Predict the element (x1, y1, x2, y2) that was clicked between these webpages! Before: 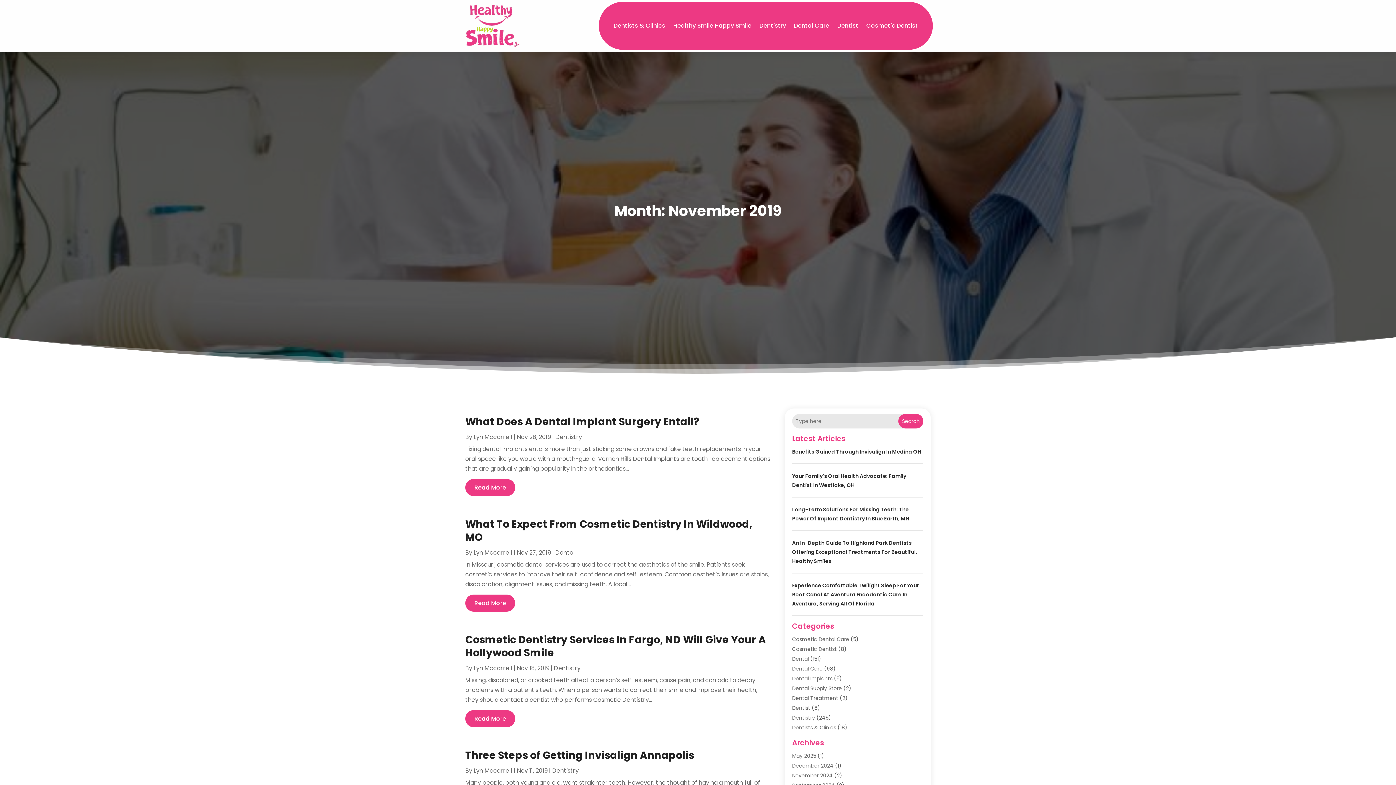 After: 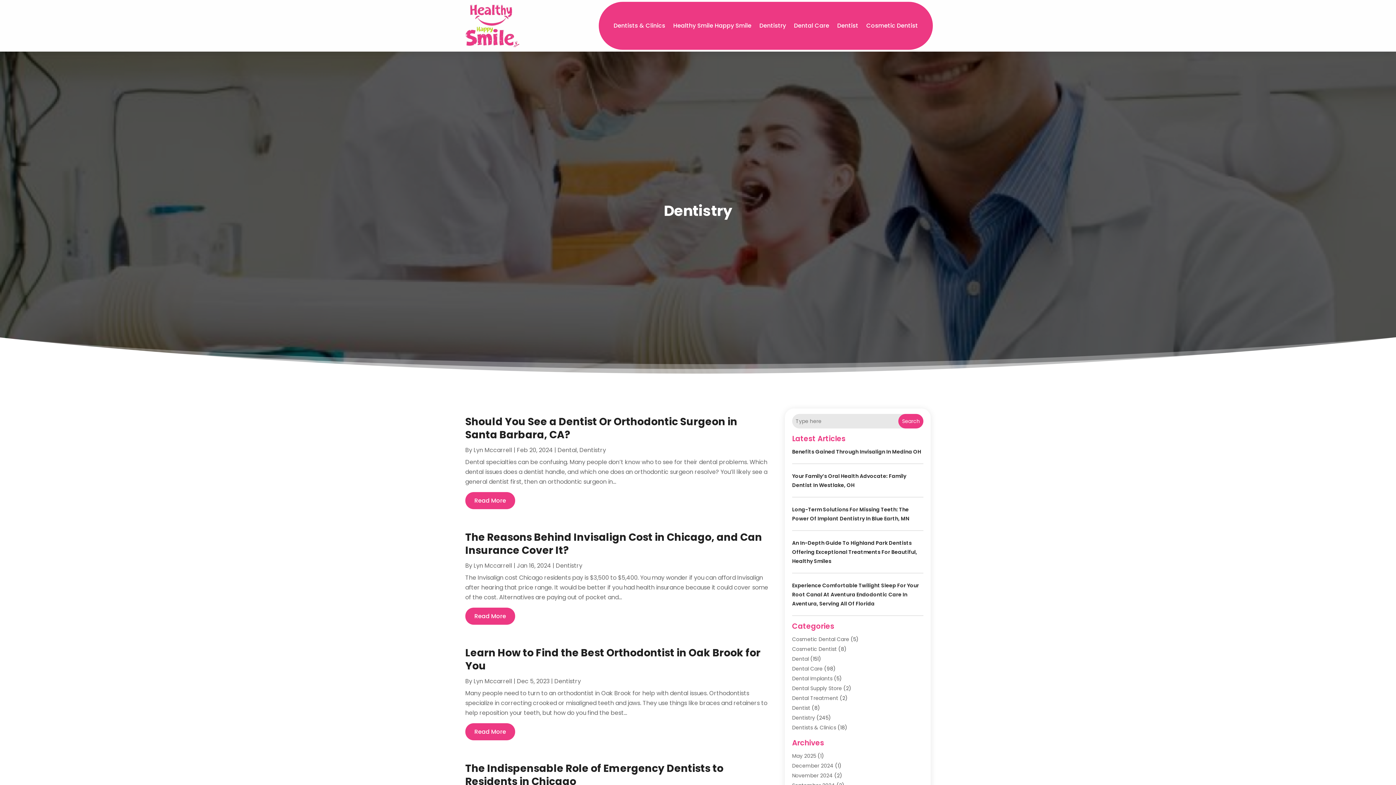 Action: label: Dentistry bbox: (759, 1, 786, 49)